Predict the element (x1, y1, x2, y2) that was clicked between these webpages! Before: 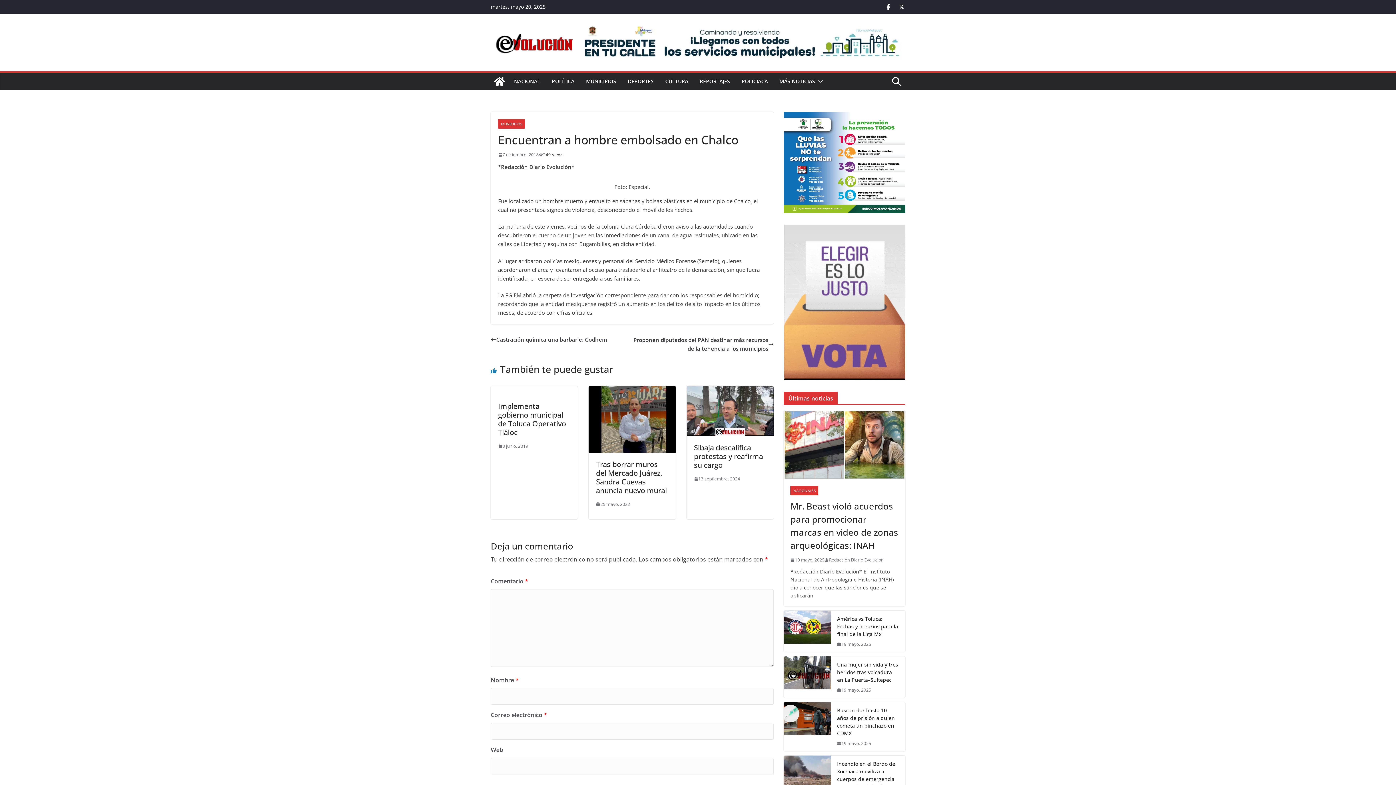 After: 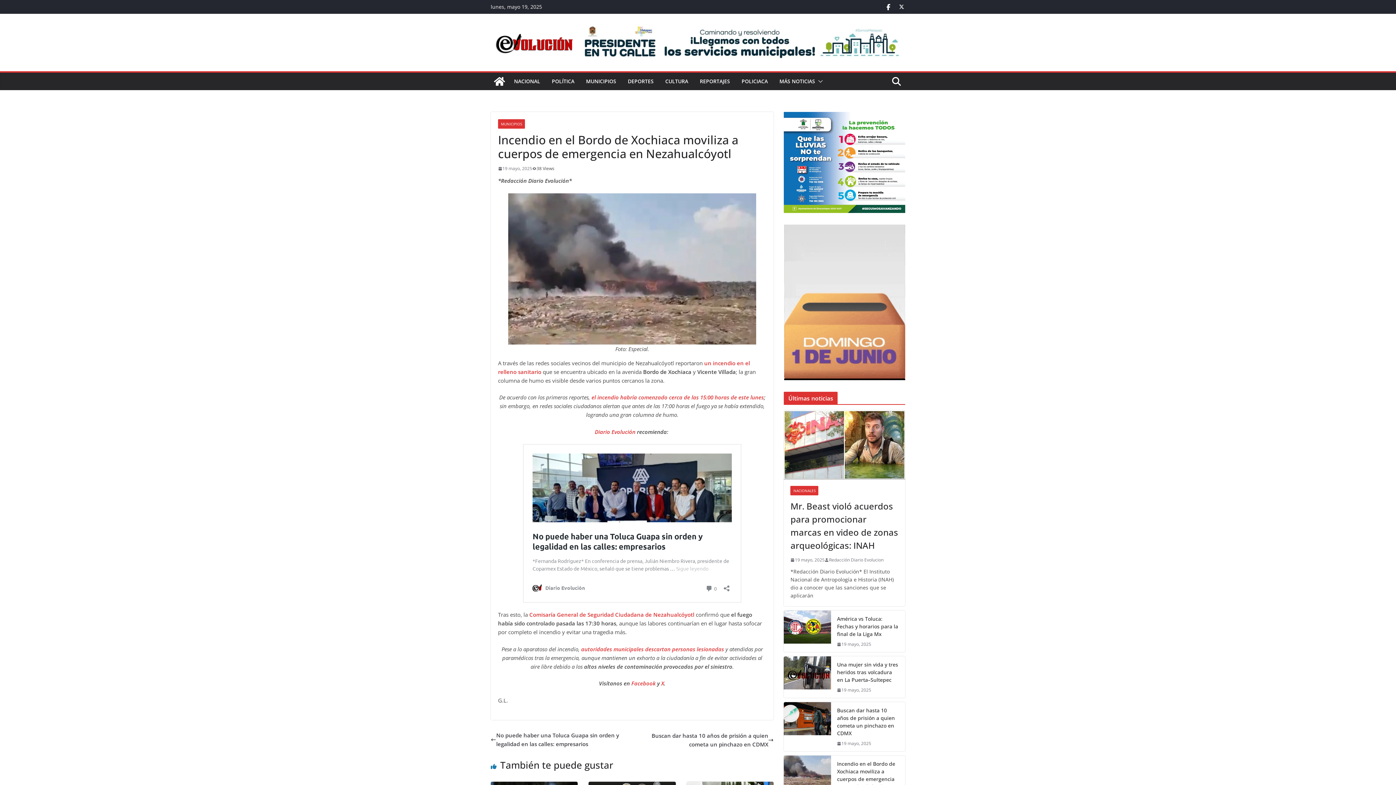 Action: bbox: (837, 760, 899, 791) label: Incendio en el Bordo de Xochiaca moviliza a cuerpos de emergencia en Nezahualcóyotl